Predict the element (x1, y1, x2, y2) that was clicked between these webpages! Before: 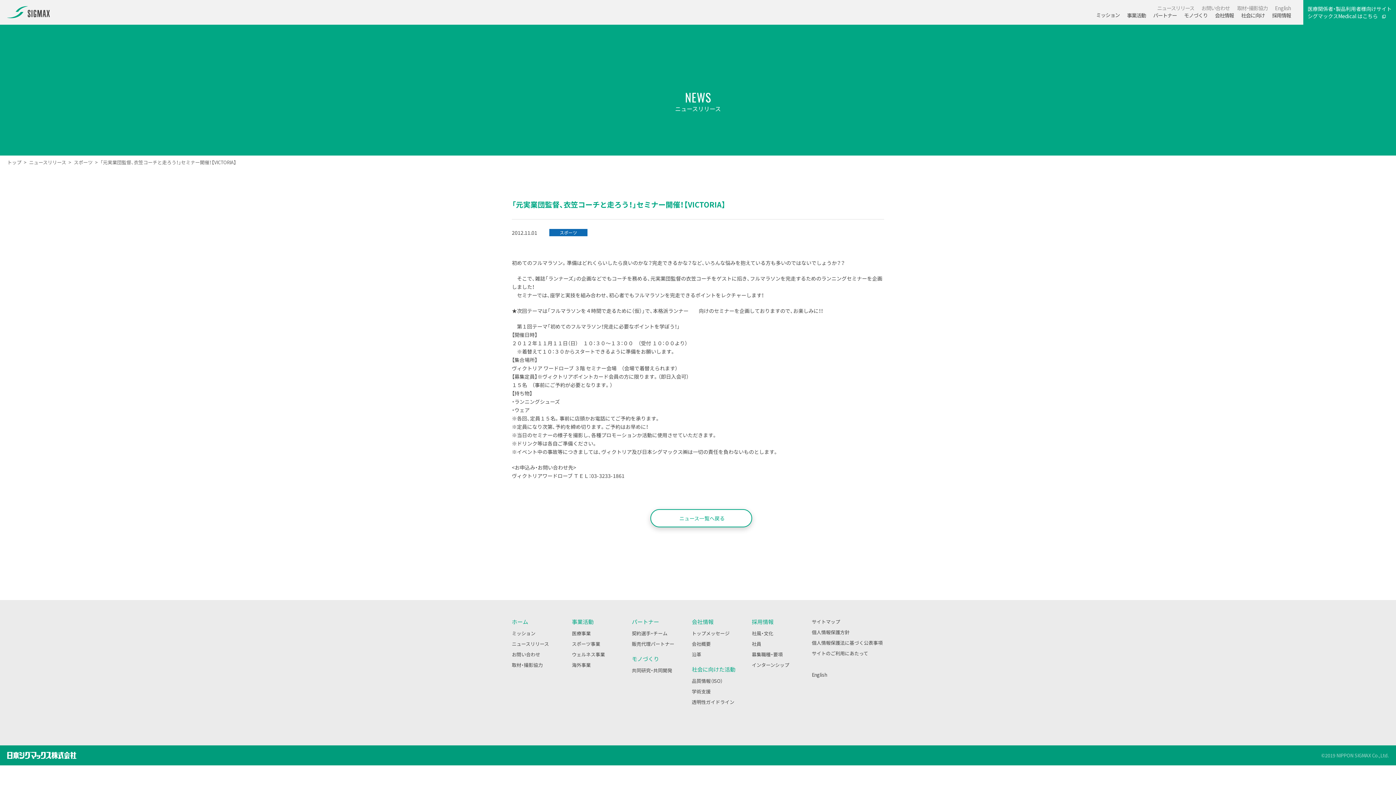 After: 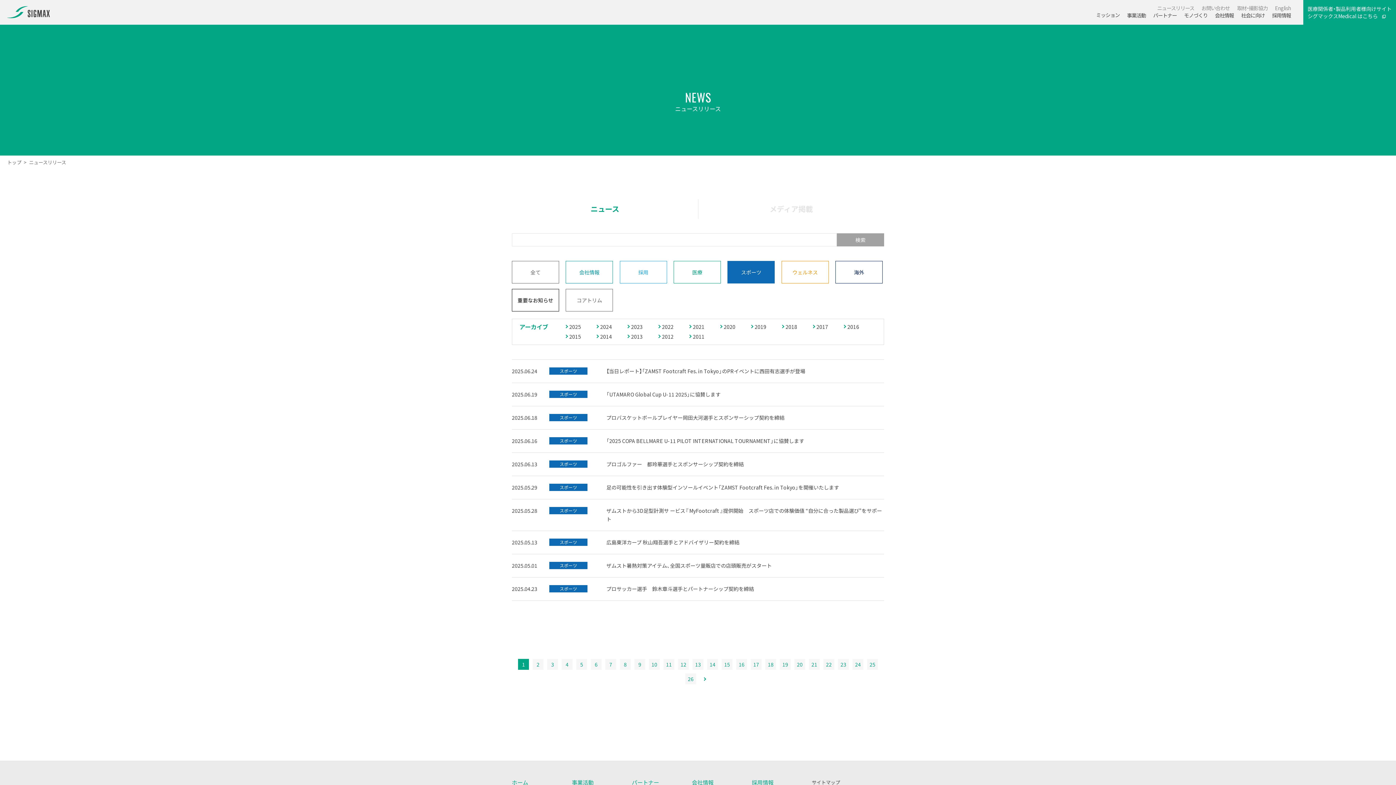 Action: label: スポーツ bbox: (73, 158, 92, 165)